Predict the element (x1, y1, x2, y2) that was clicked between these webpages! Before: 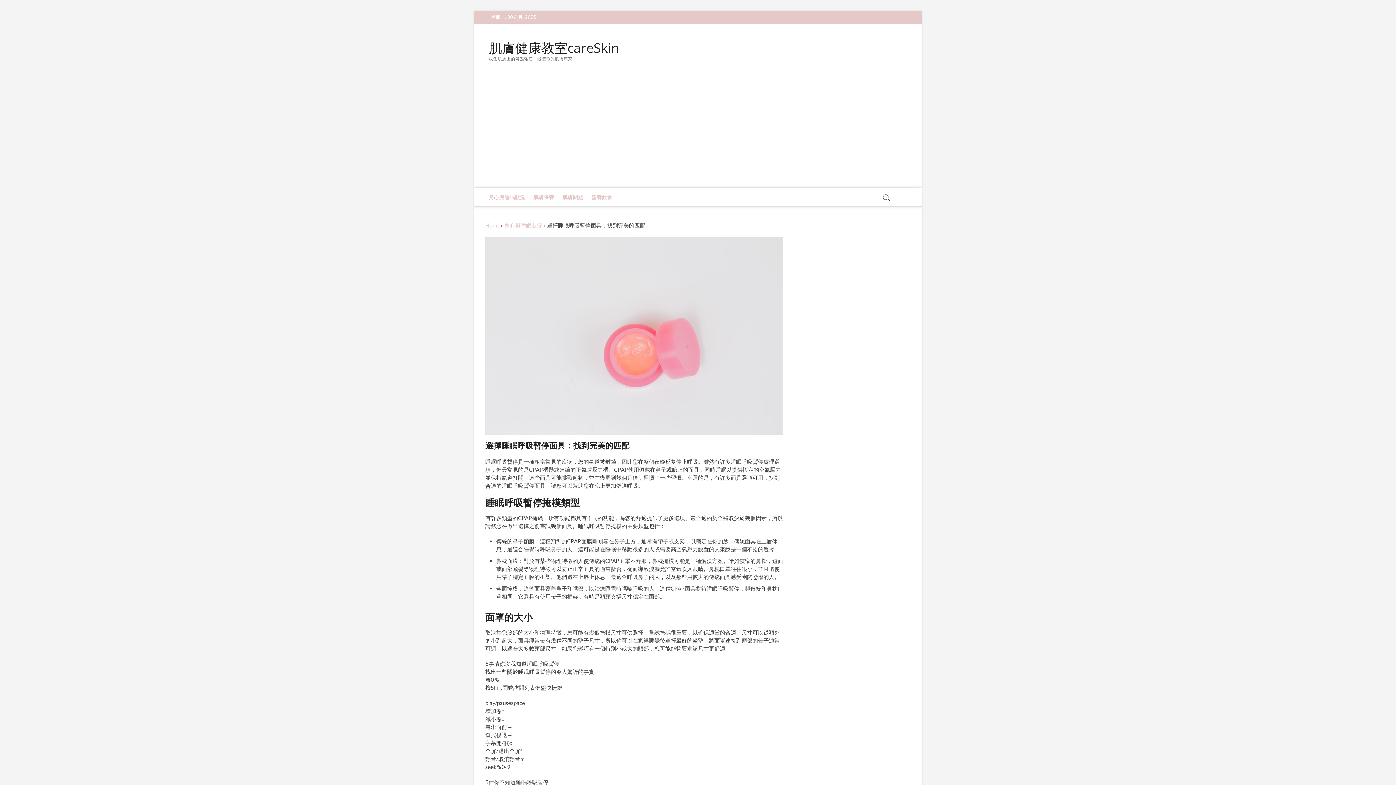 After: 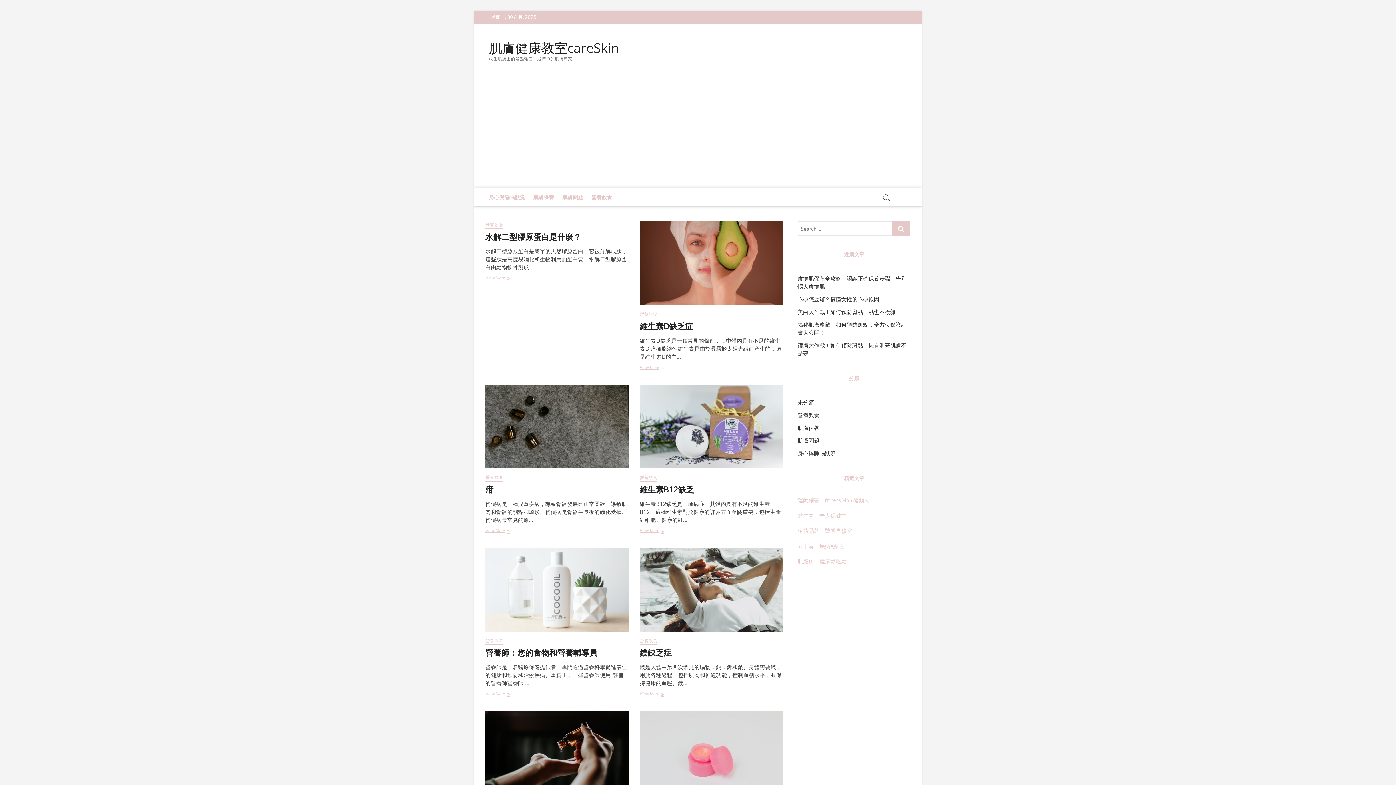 Action: label: 營養飲食 bbox: (588, 188, 615, 206)